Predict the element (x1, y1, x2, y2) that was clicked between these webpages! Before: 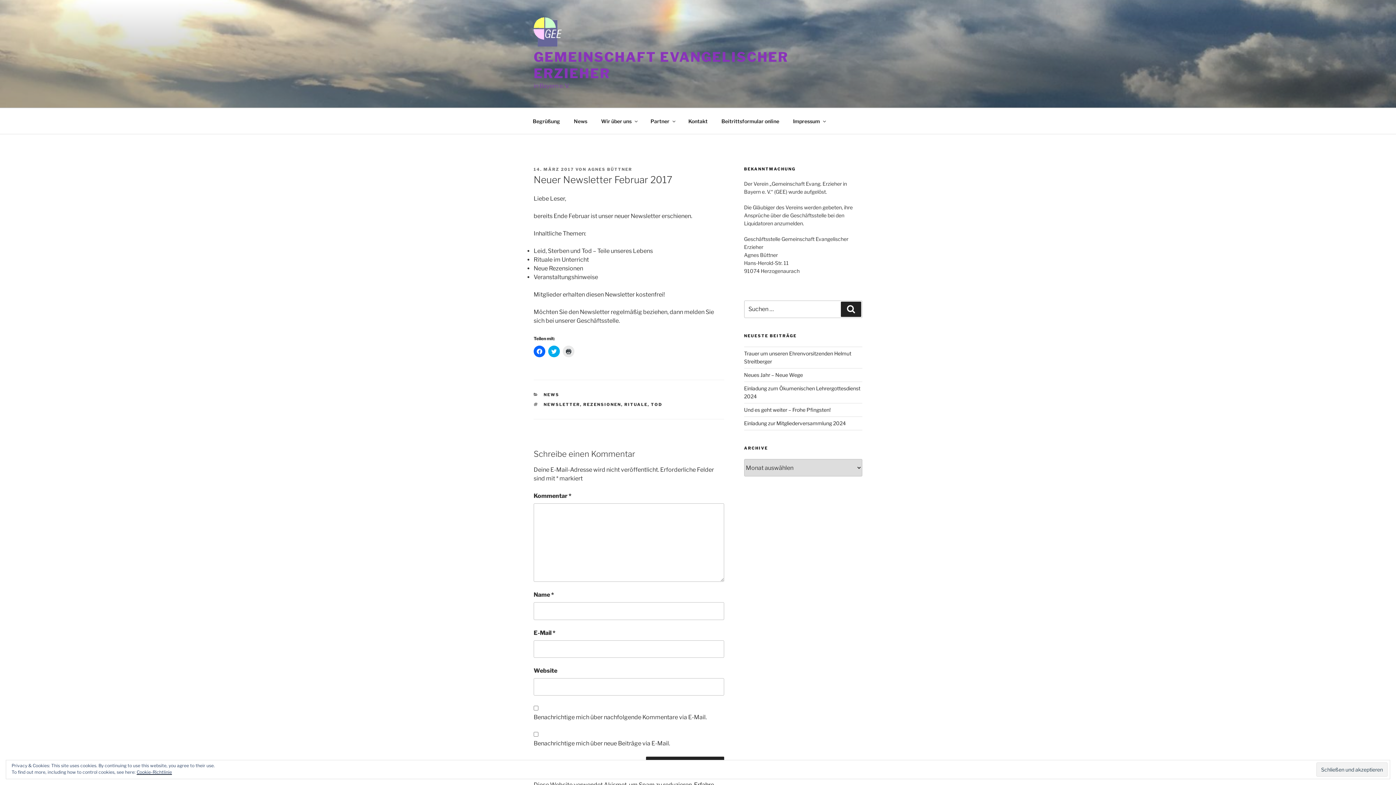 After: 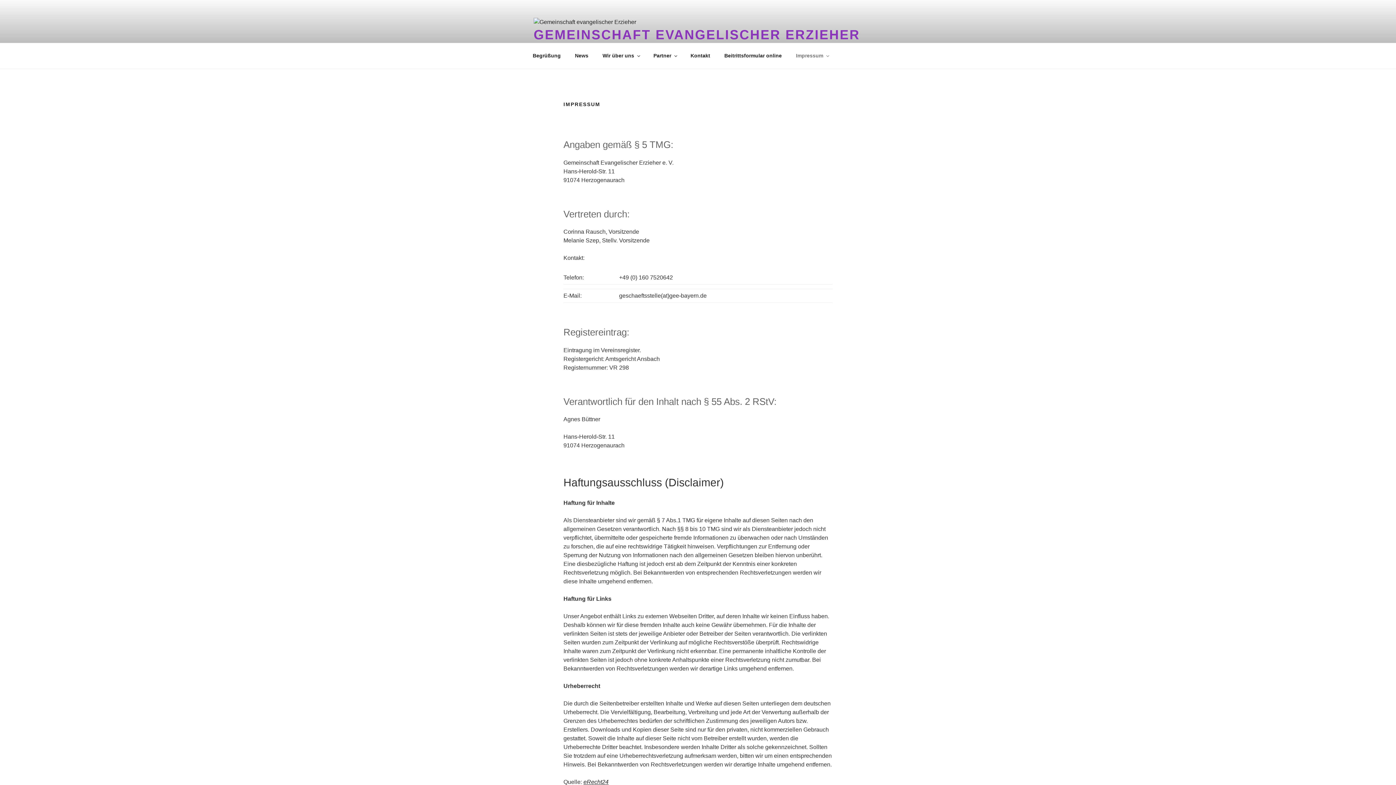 Action: label: Impressum bbox: (786, 112, 831, 130)